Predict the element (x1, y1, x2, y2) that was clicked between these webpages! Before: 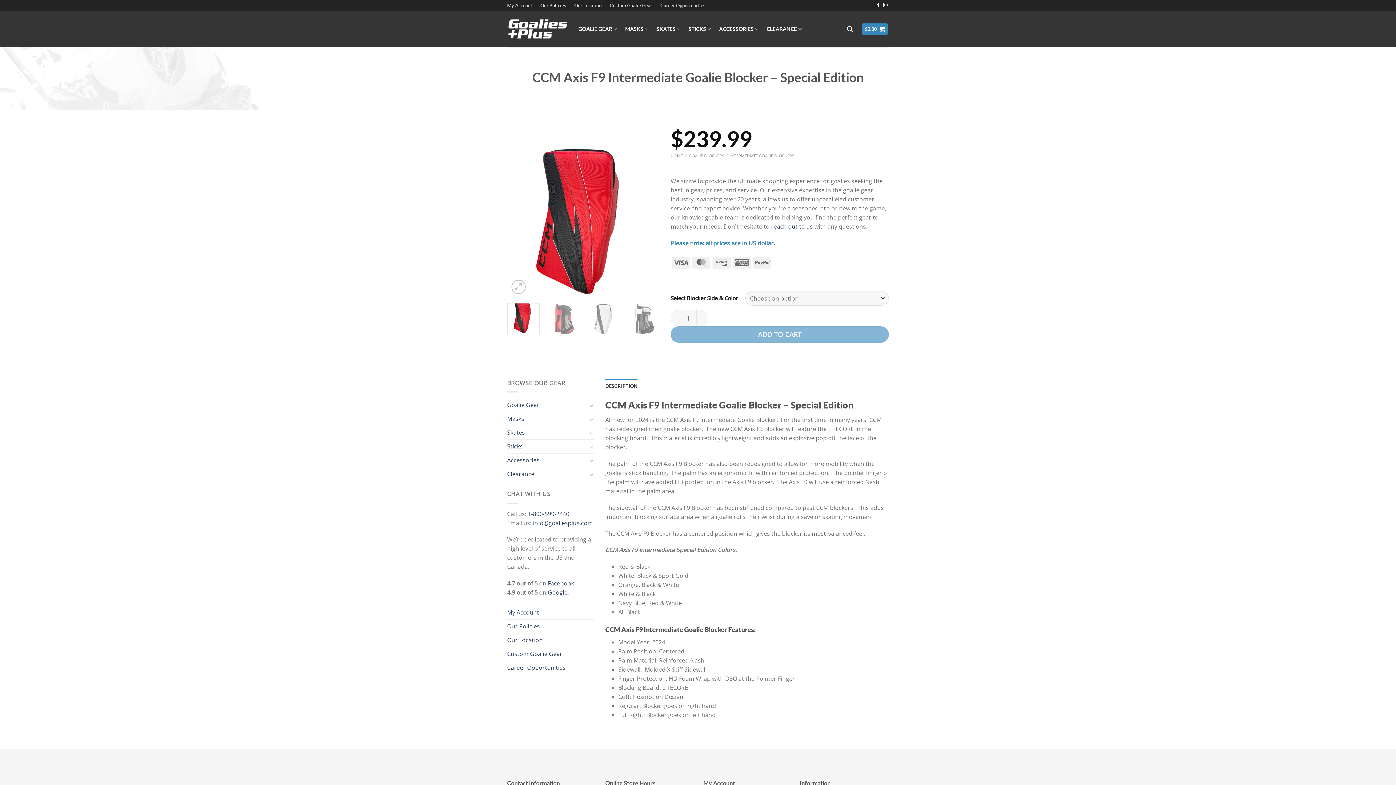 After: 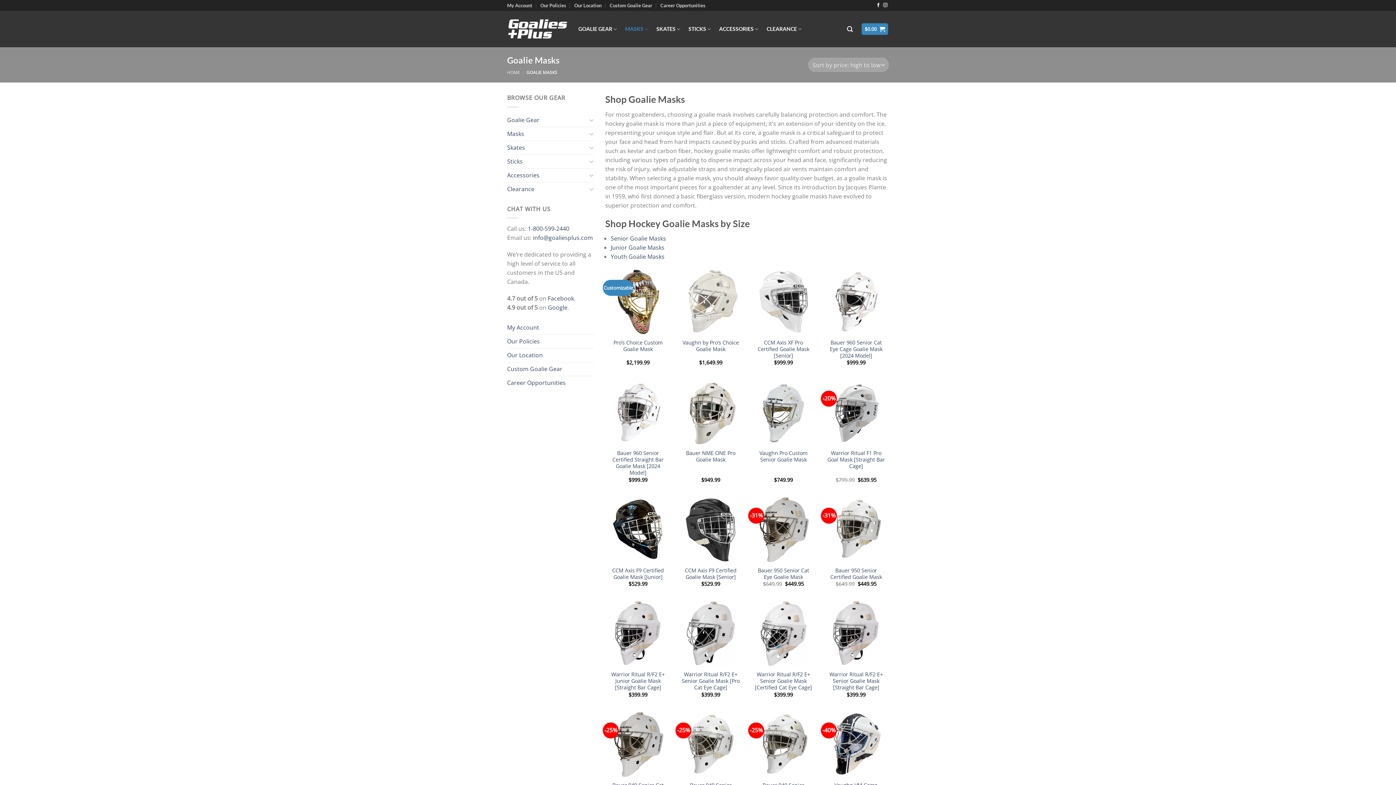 Action: bbox: (625, 22, 648, 36) label: MASKS